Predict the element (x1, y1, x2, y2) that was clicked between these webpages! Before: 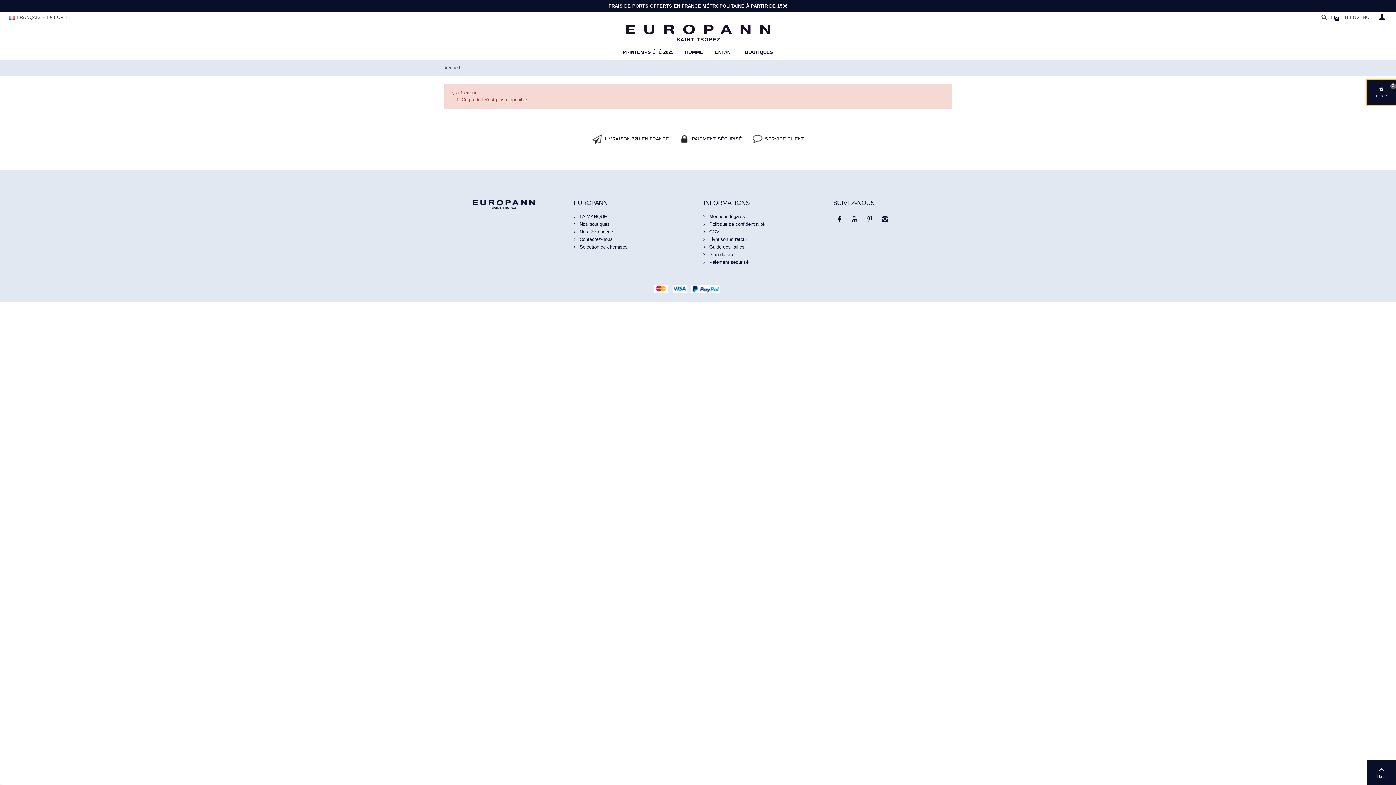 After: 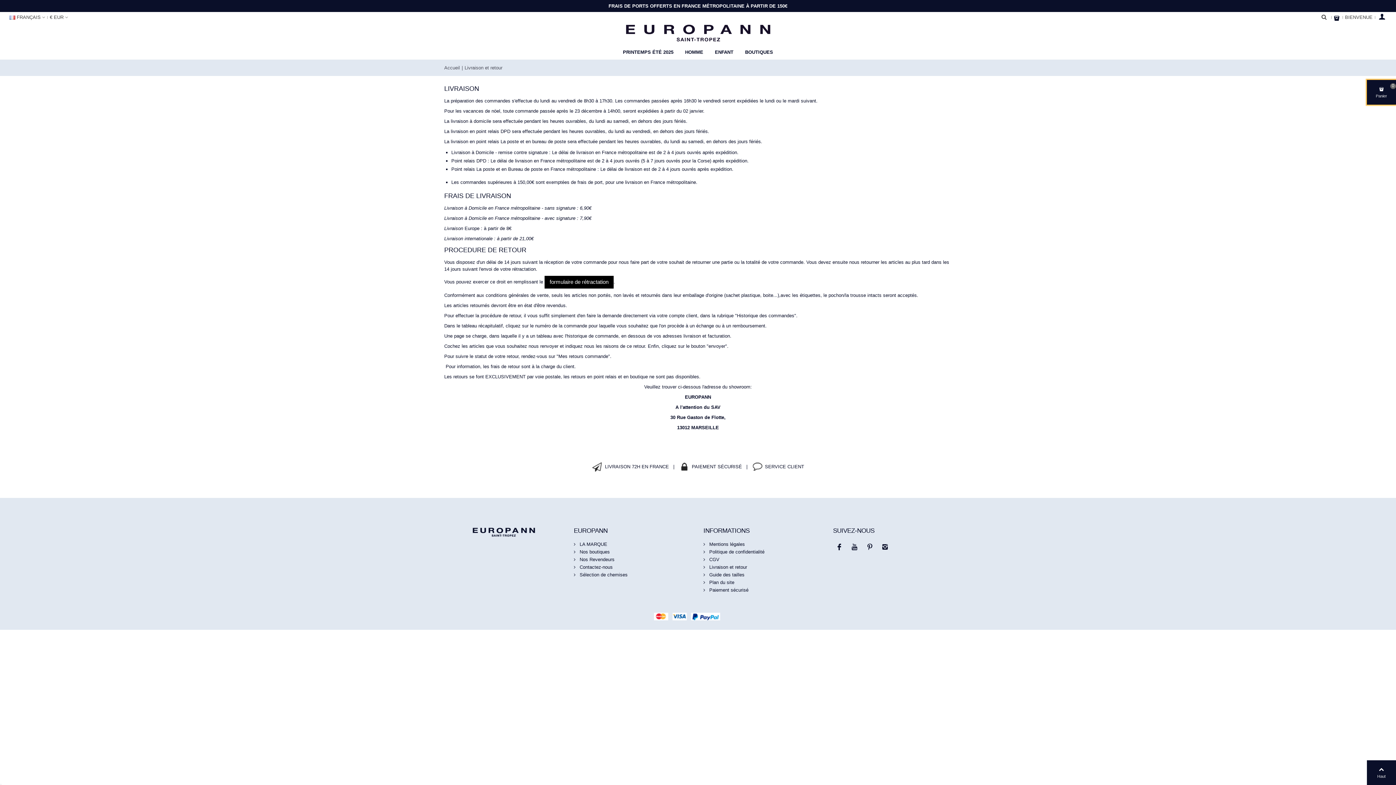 Action: label:  Livraison et retour bbox: (703, 235, 822, 243)